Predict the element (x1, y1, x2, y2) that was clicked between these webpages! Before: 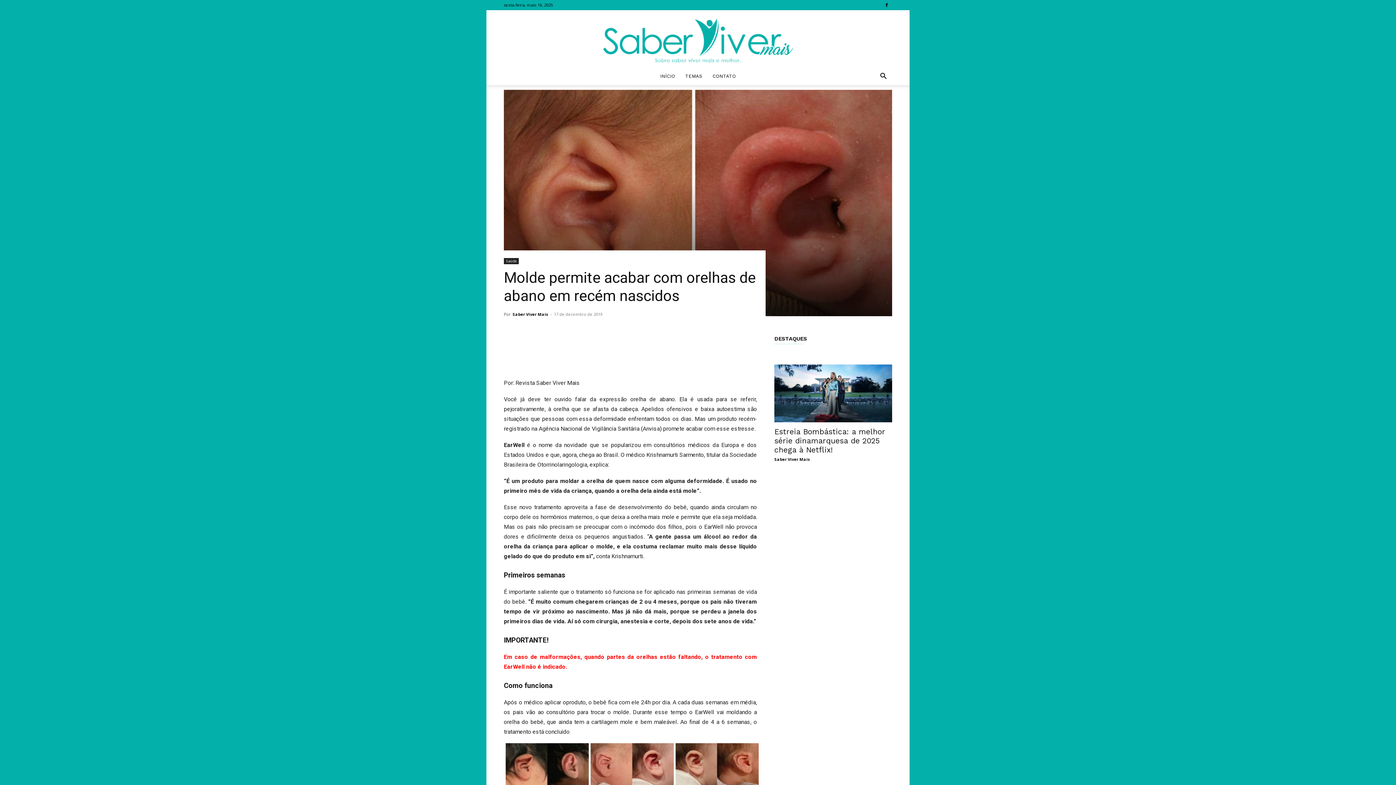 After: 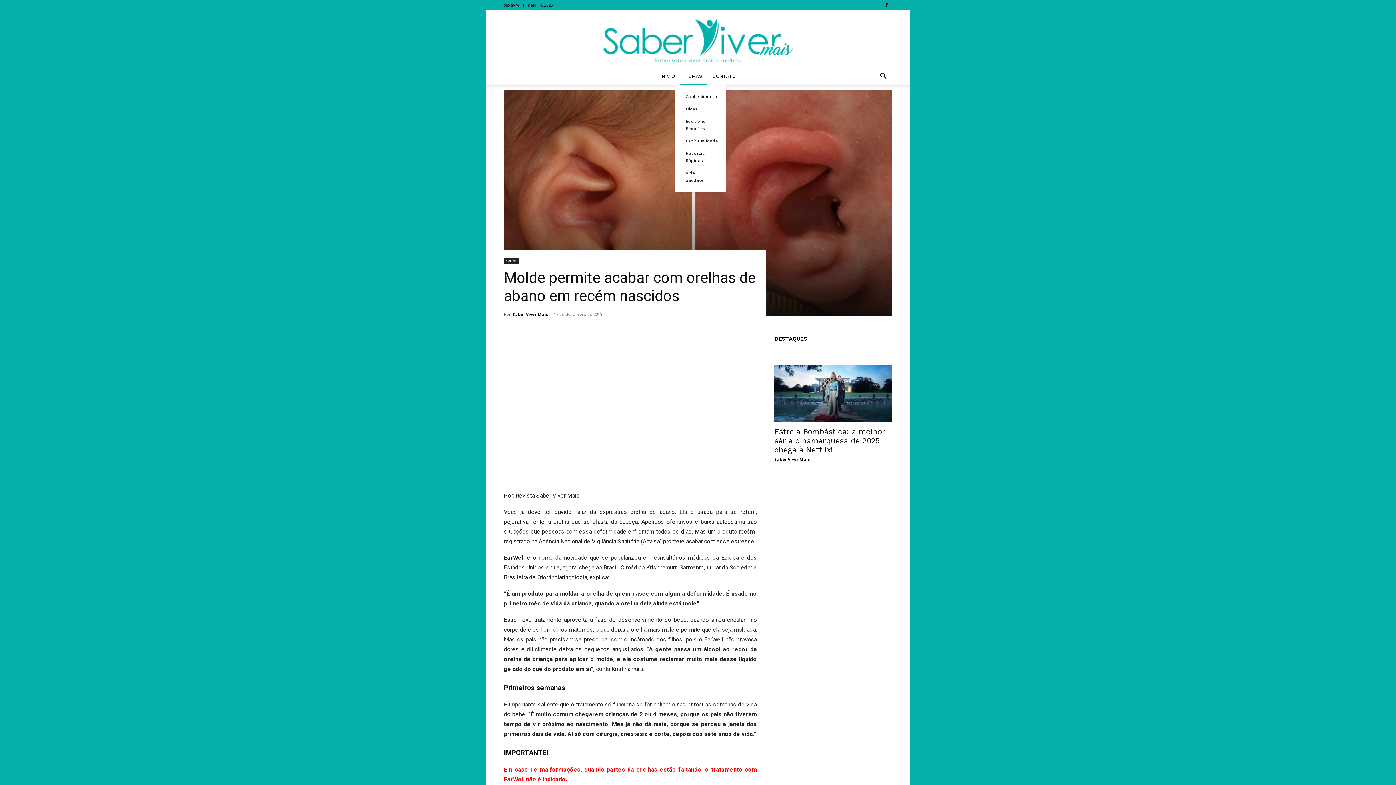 Action: bbox: (680, 67, 707, 85) label: TEMAS